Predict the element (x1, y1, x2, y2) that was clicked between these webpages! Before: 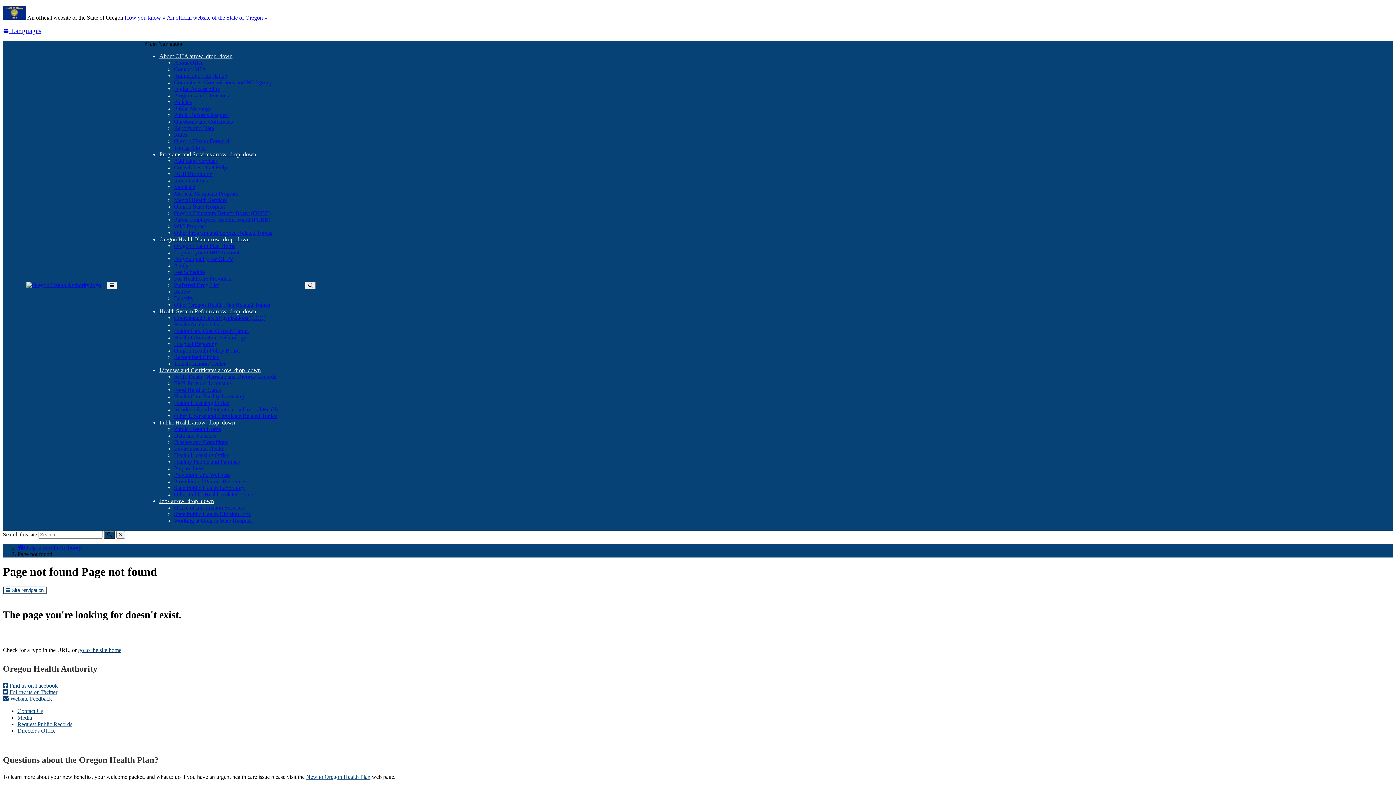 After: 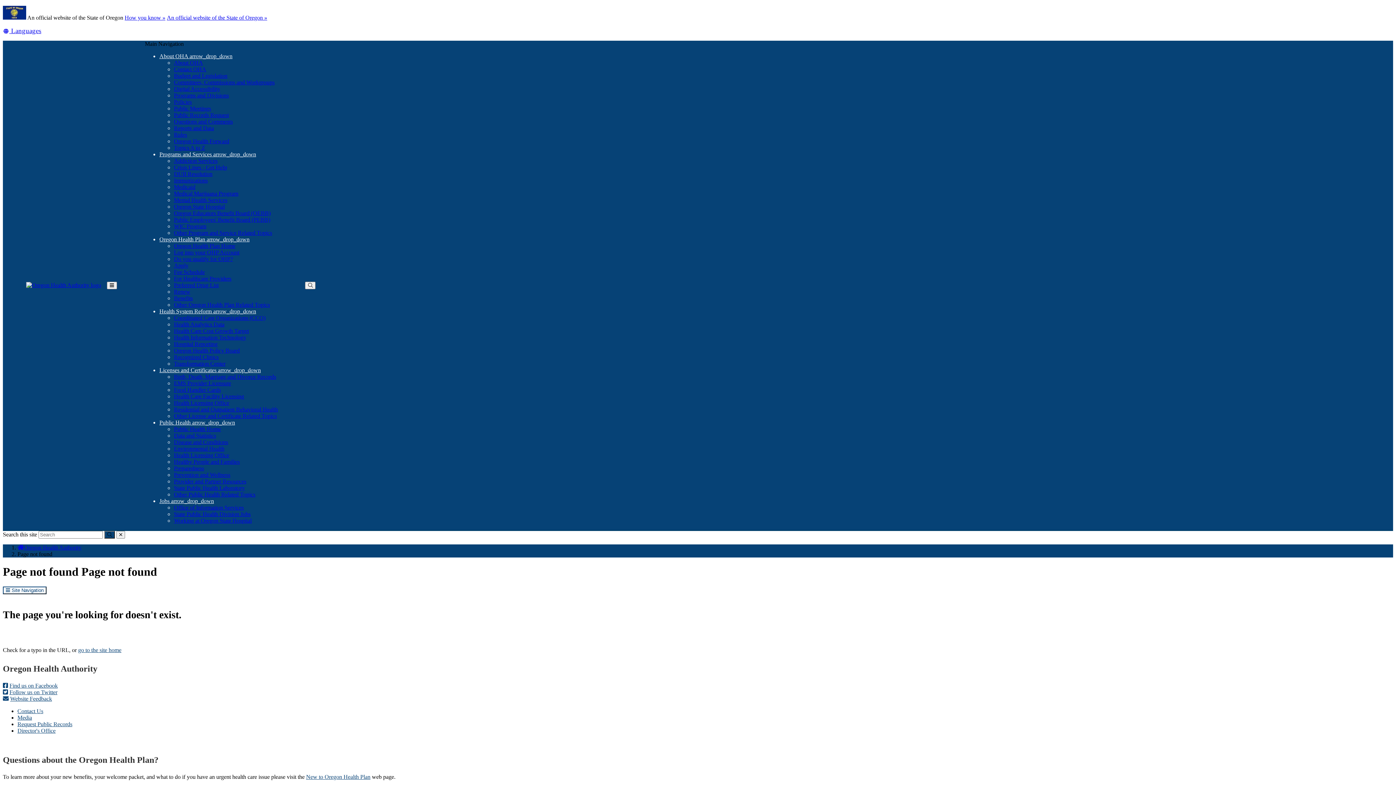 Action: bbox: (2, 26, 41, 34) label: Languages